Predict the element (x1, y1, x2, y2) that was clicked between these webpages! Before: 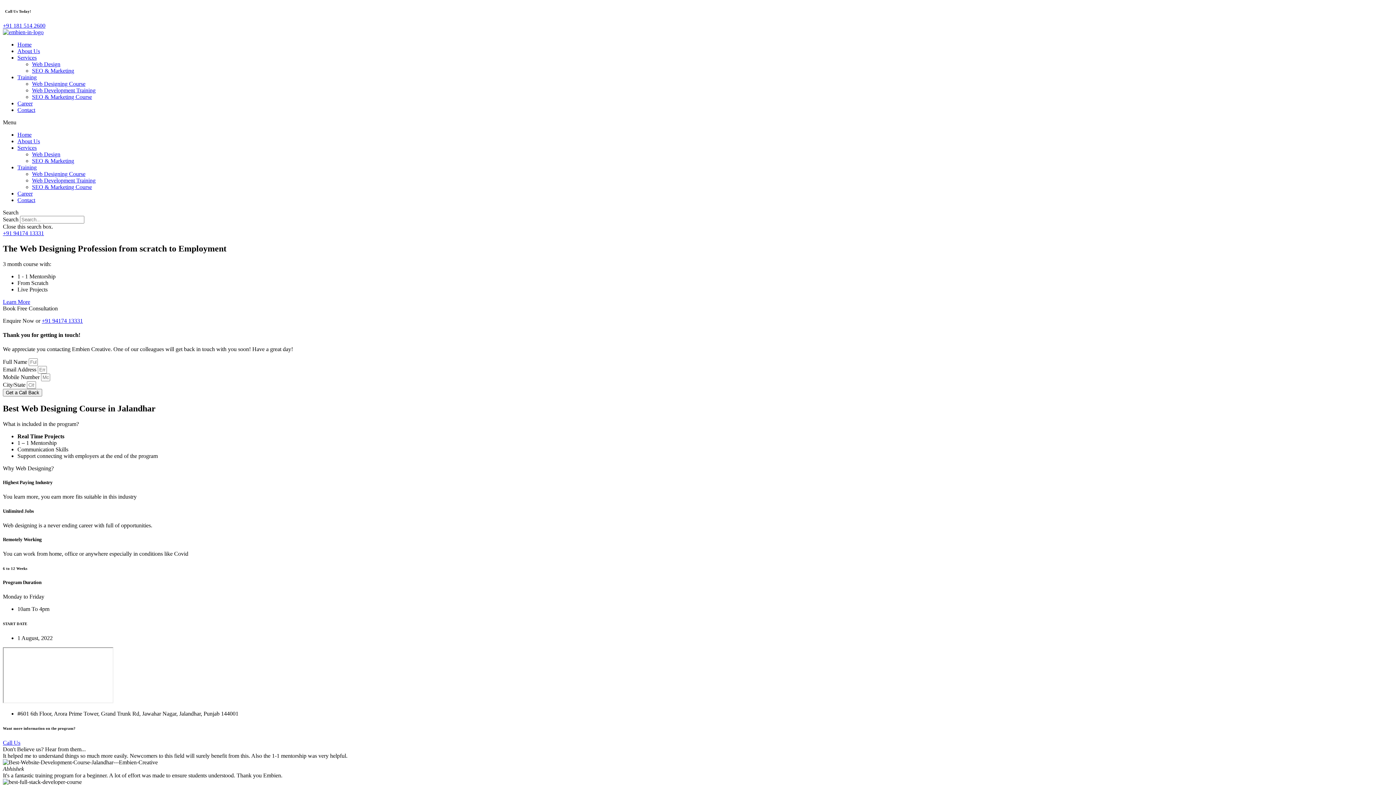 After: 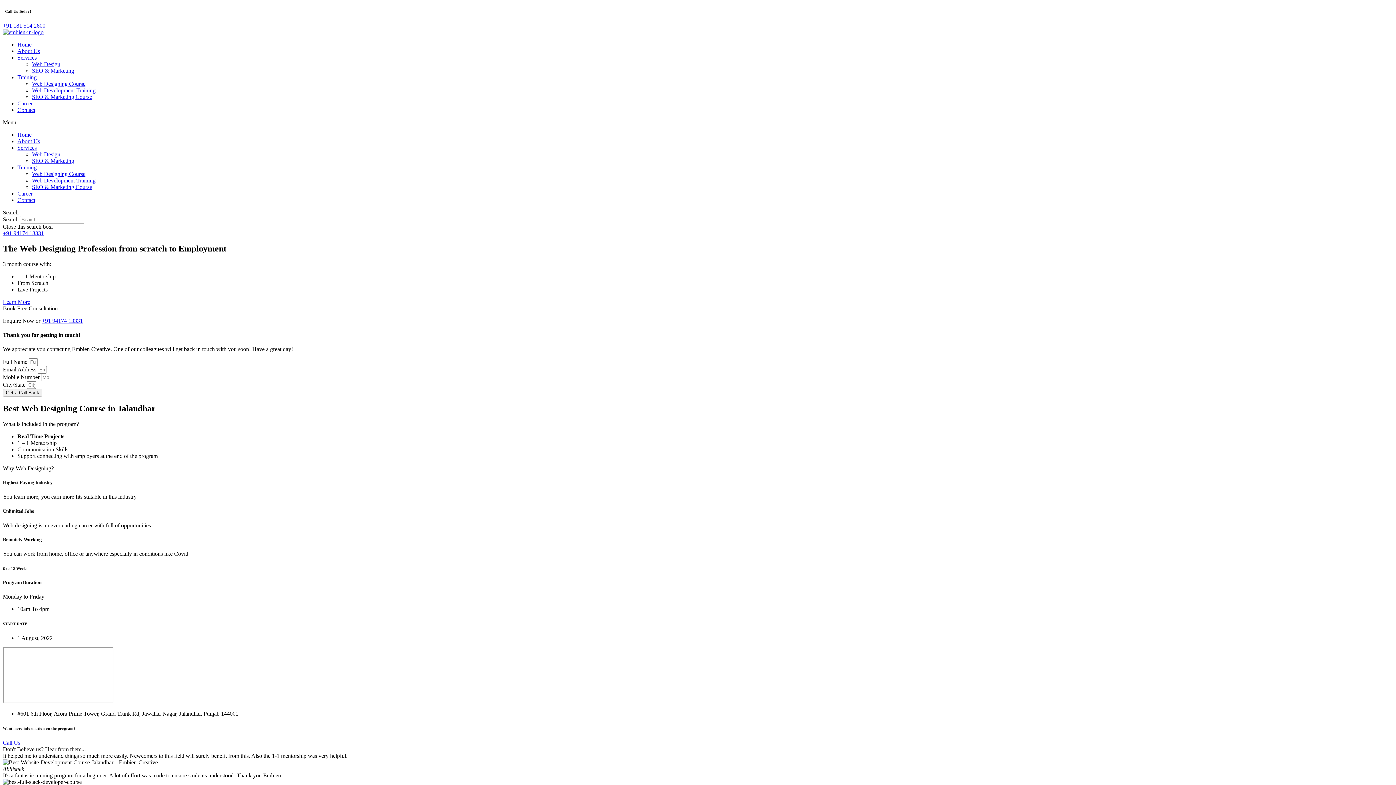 Action: label: +91 94174 13331 bbox: (2, 230, 44, 236)